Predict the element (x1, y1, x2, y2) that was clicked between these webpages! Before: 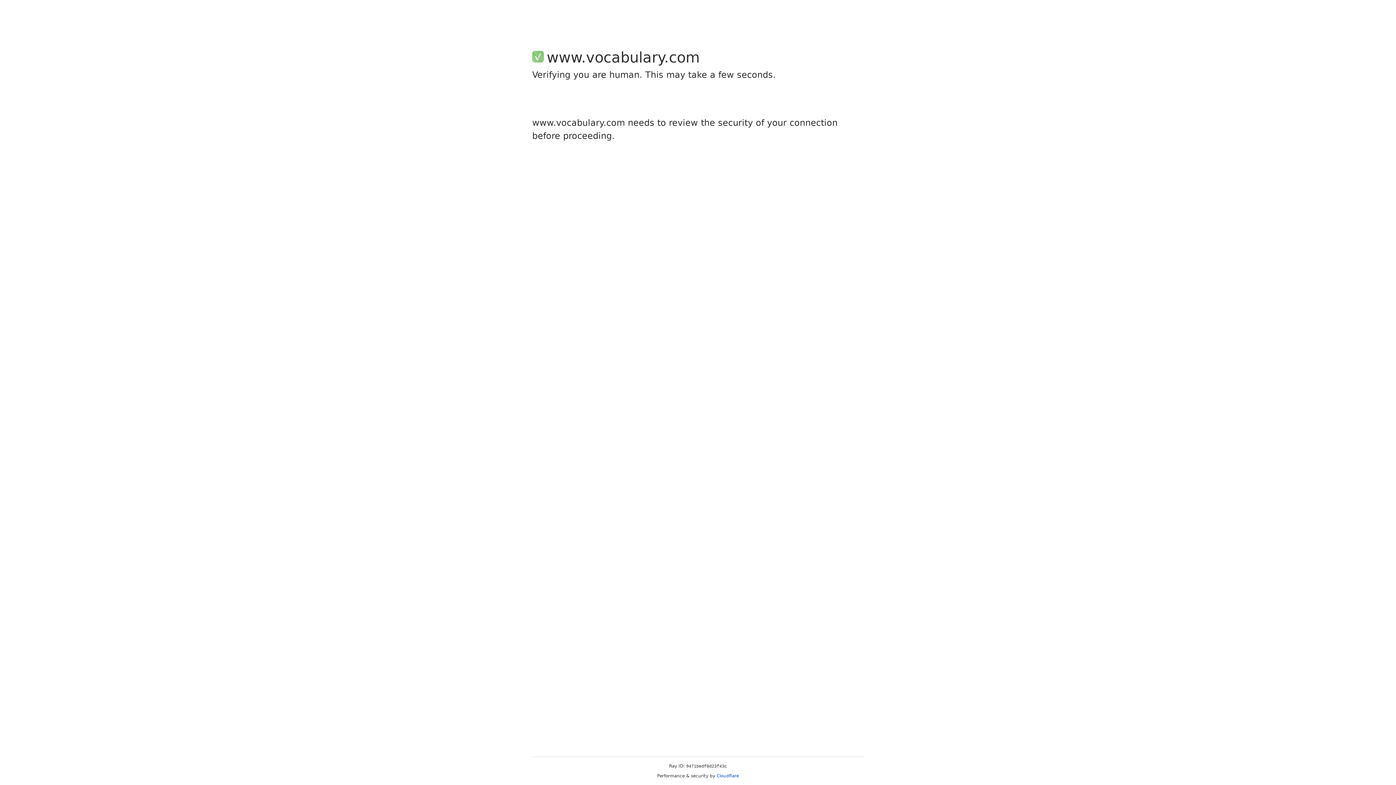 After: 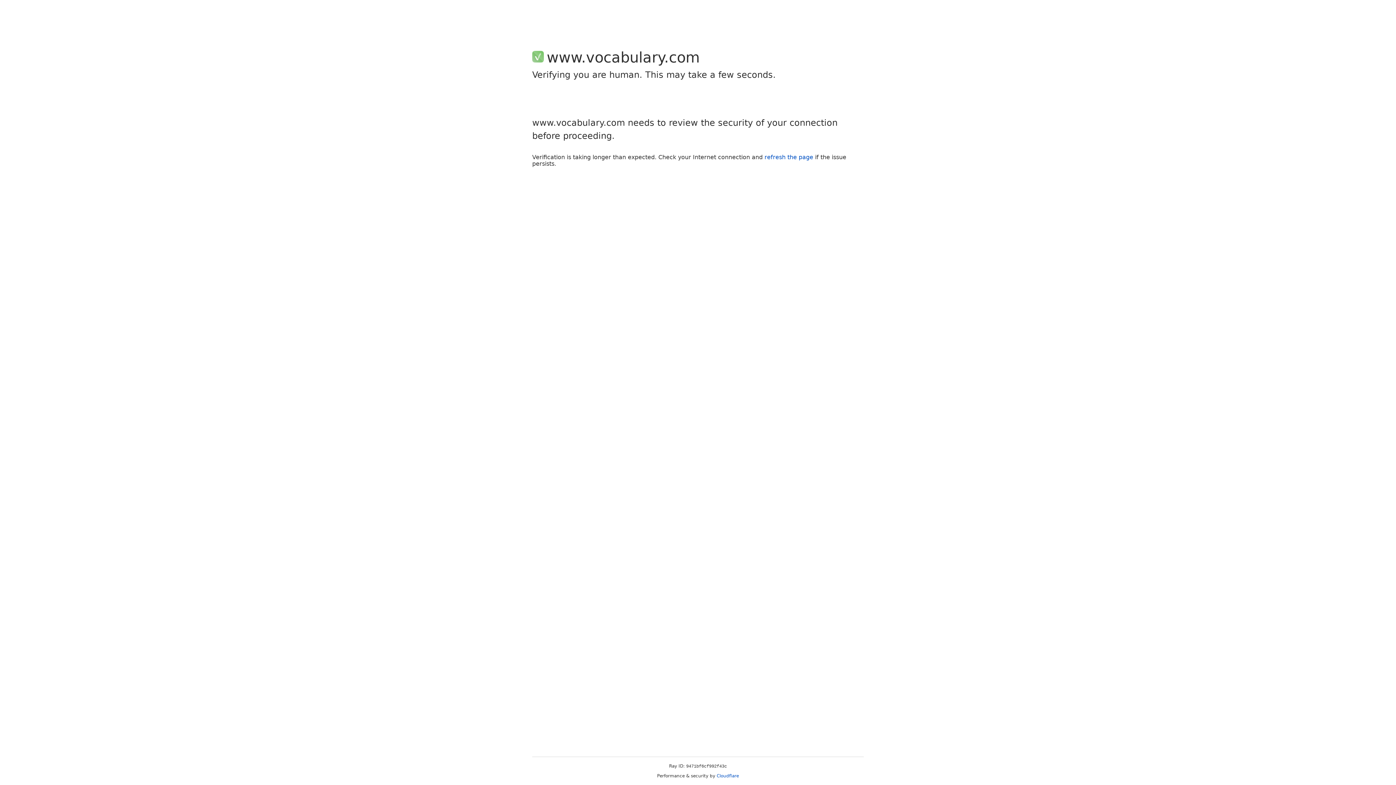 Action: label: Cloudflare bbox: (716, 773, 739, 778)